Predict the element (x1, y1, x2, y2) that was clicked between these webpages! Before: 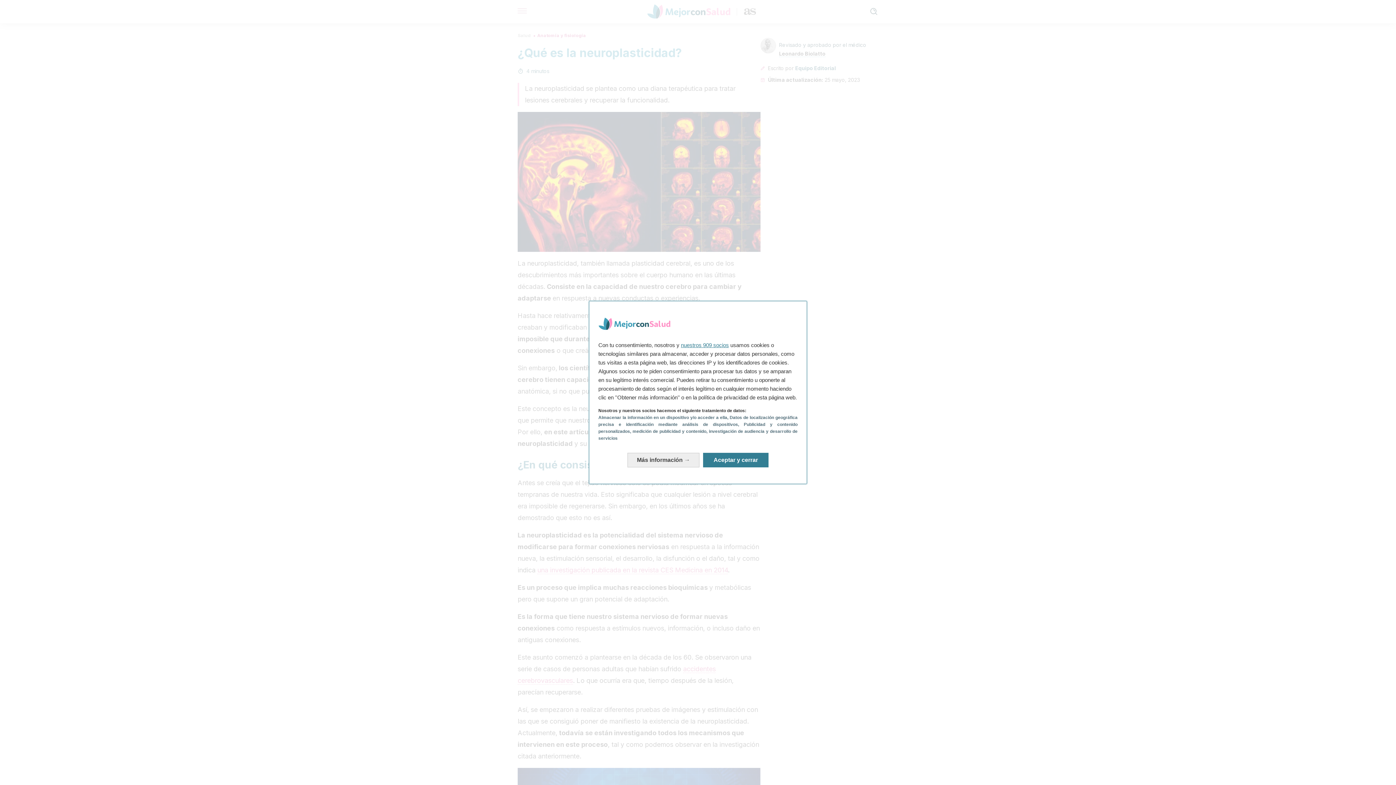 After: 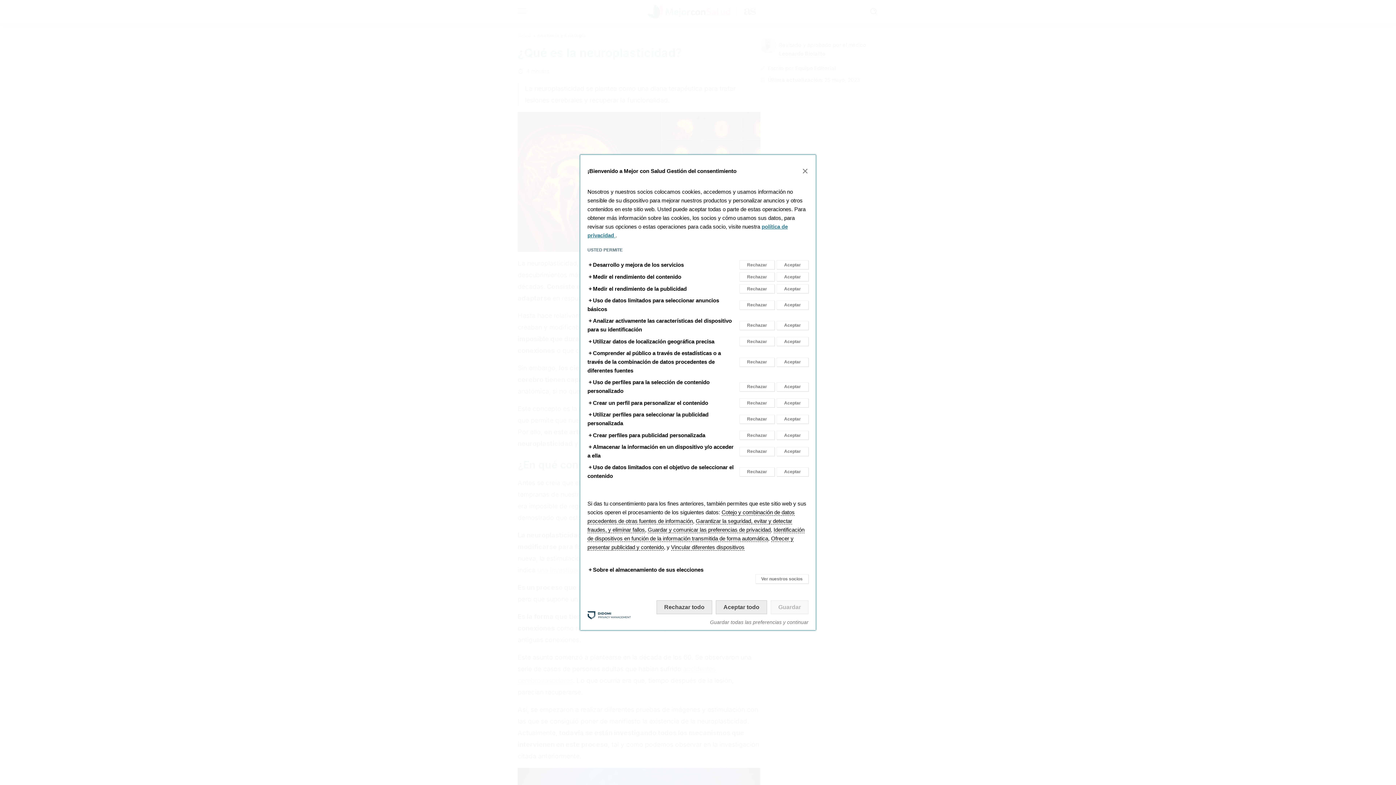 Action: label: Más información: Configura tus consentimientos bbox: (627, 453, 699, 467)